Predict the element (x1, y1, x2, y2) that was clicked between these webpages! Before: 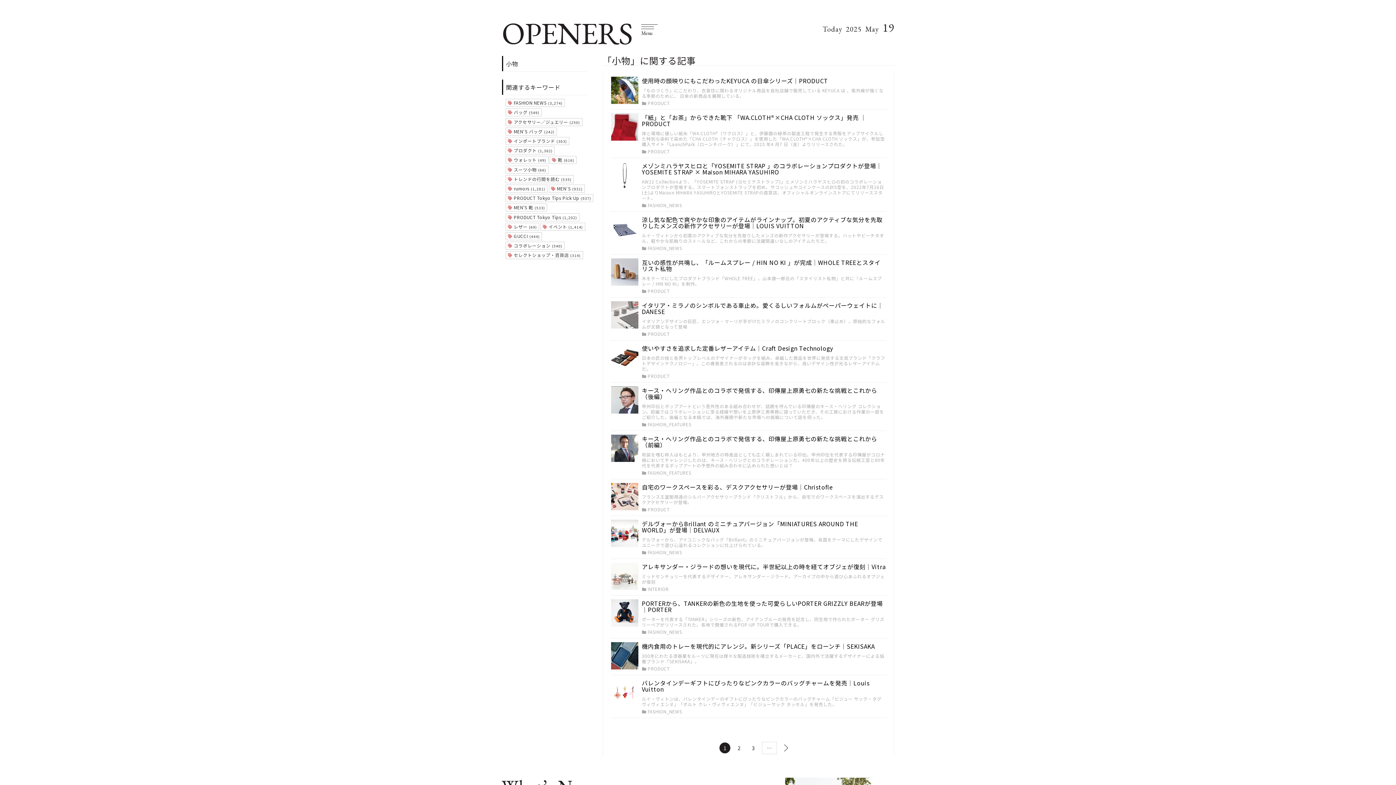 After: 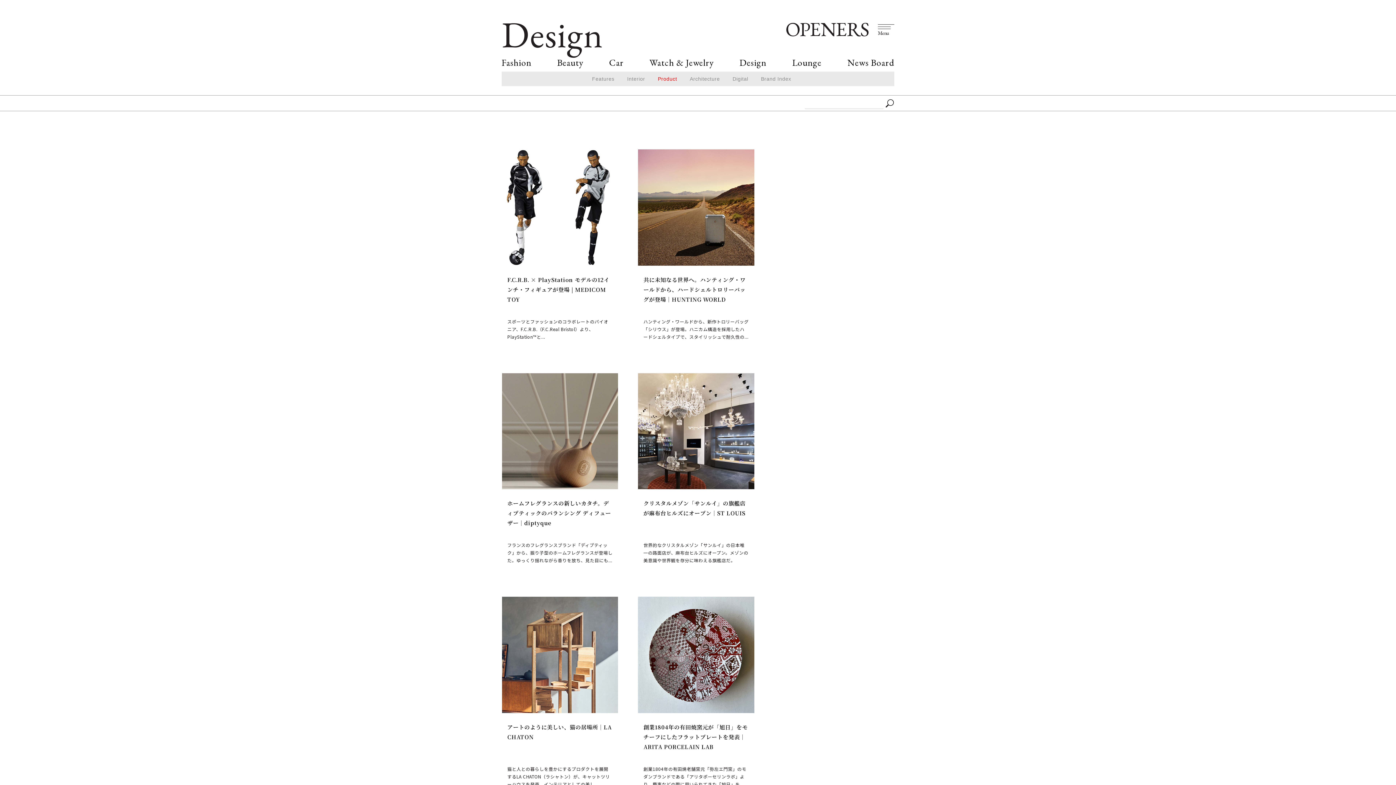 Action: bbox: (647, 330, 669, 337) label: PRODUCT